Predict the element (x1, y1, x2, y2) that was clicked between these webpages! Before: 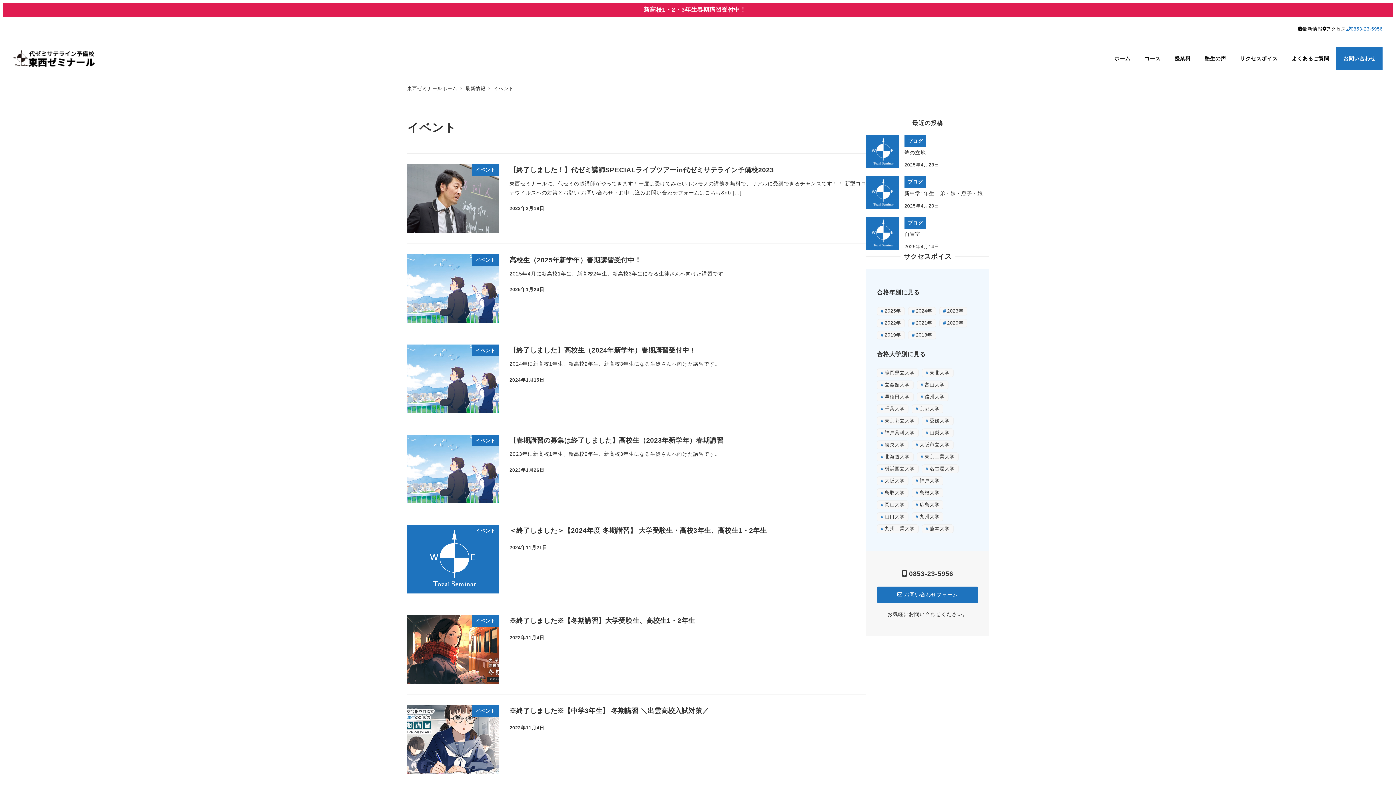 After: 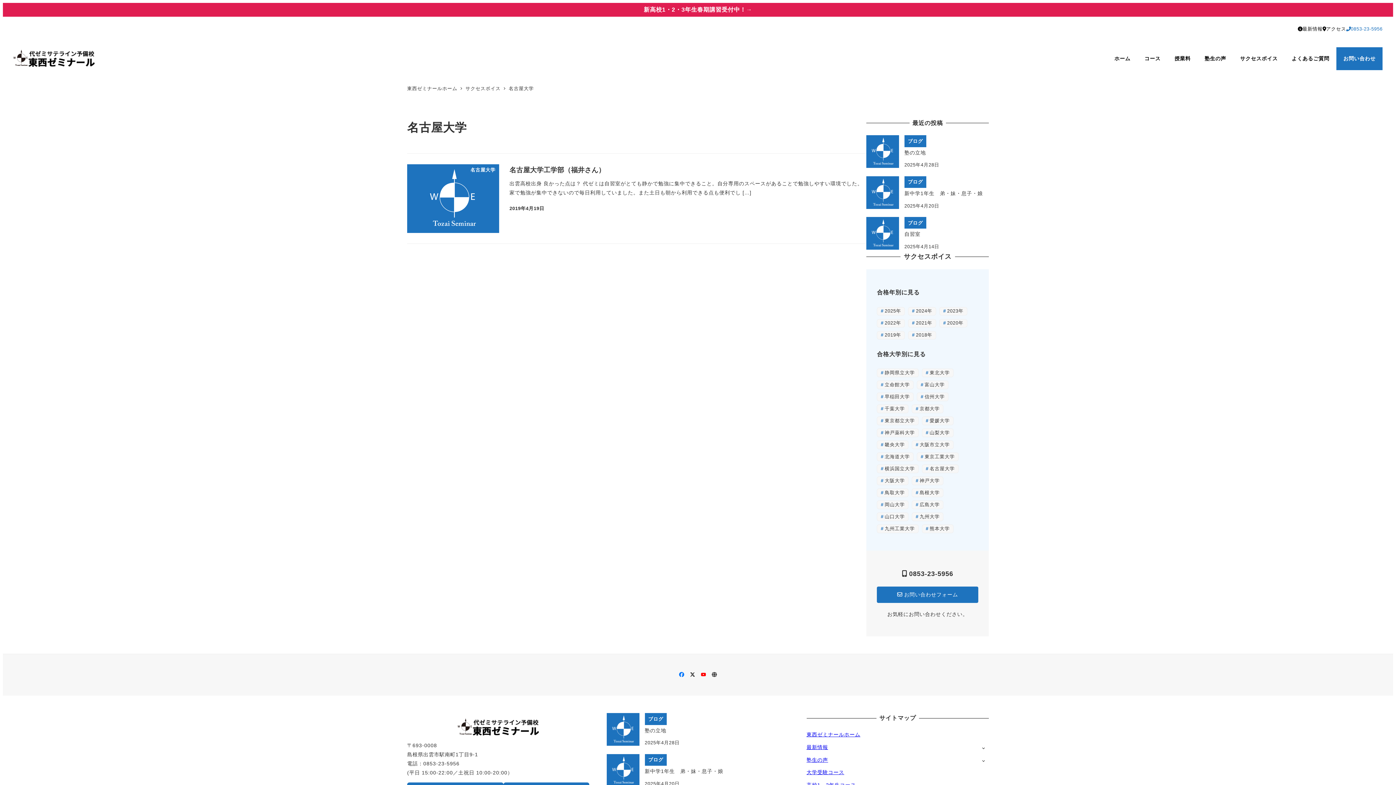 Action: bbox: (922, 464, 958, 473) label: 名古屋大学